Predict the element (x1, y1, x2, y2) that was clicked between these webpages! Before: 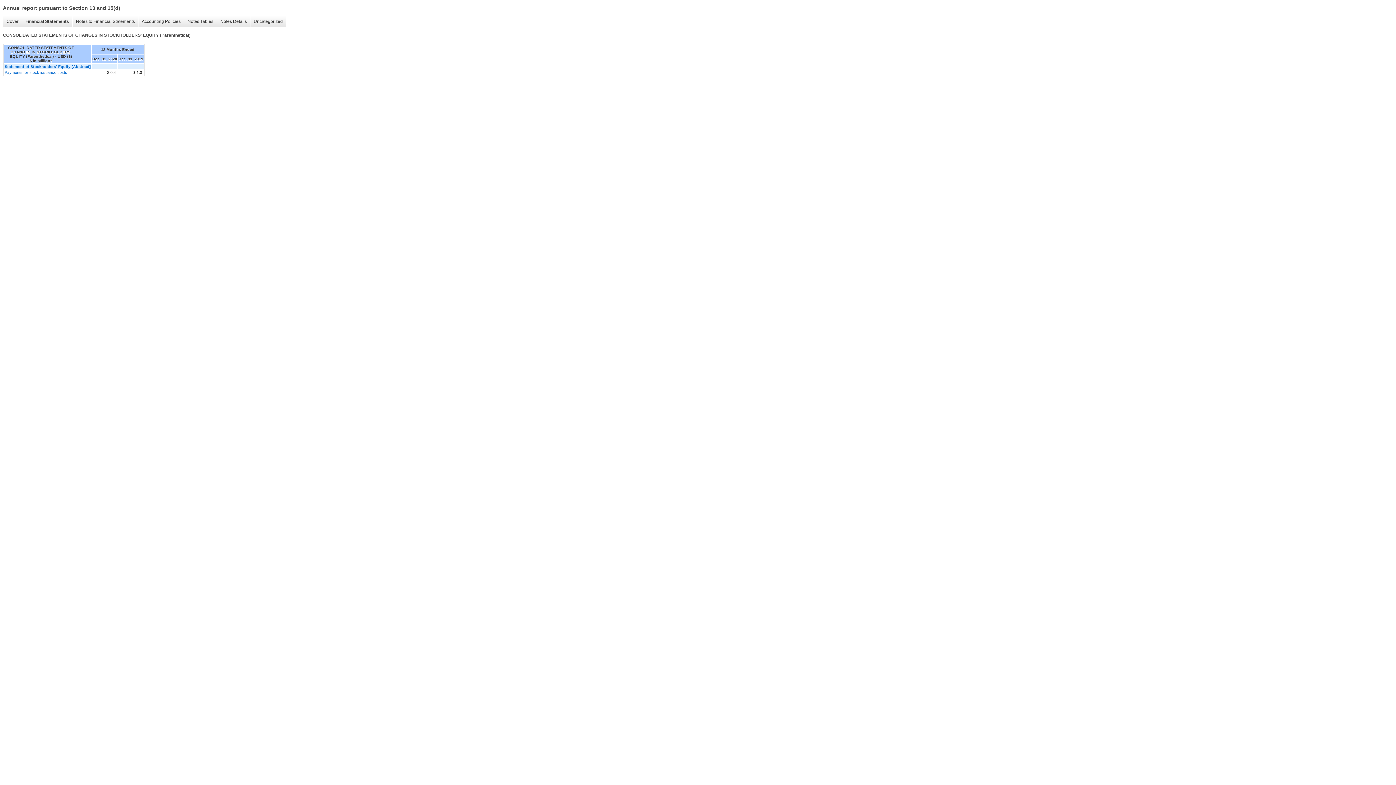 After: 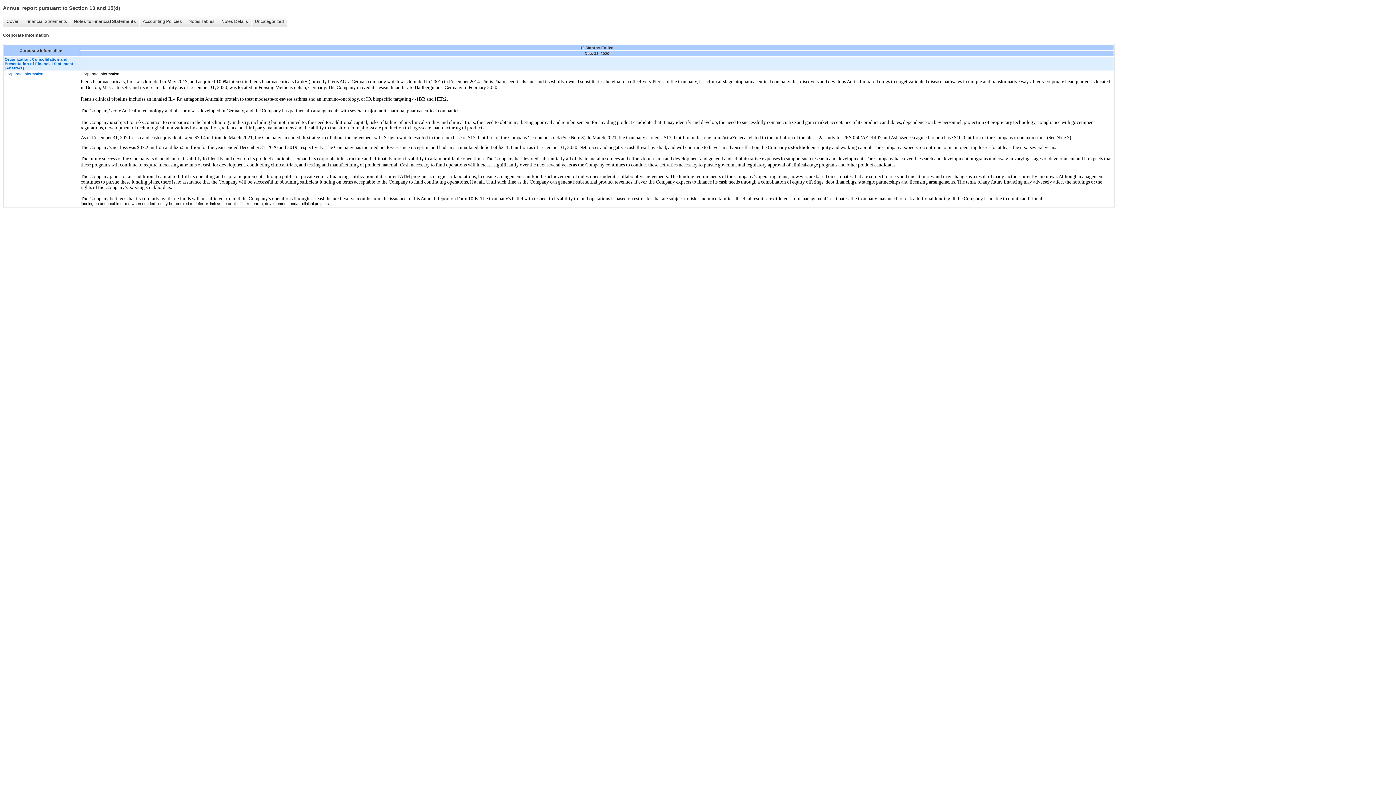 Action: bbox: (72, 16, 138, 26) label: Notes to Financial Statements